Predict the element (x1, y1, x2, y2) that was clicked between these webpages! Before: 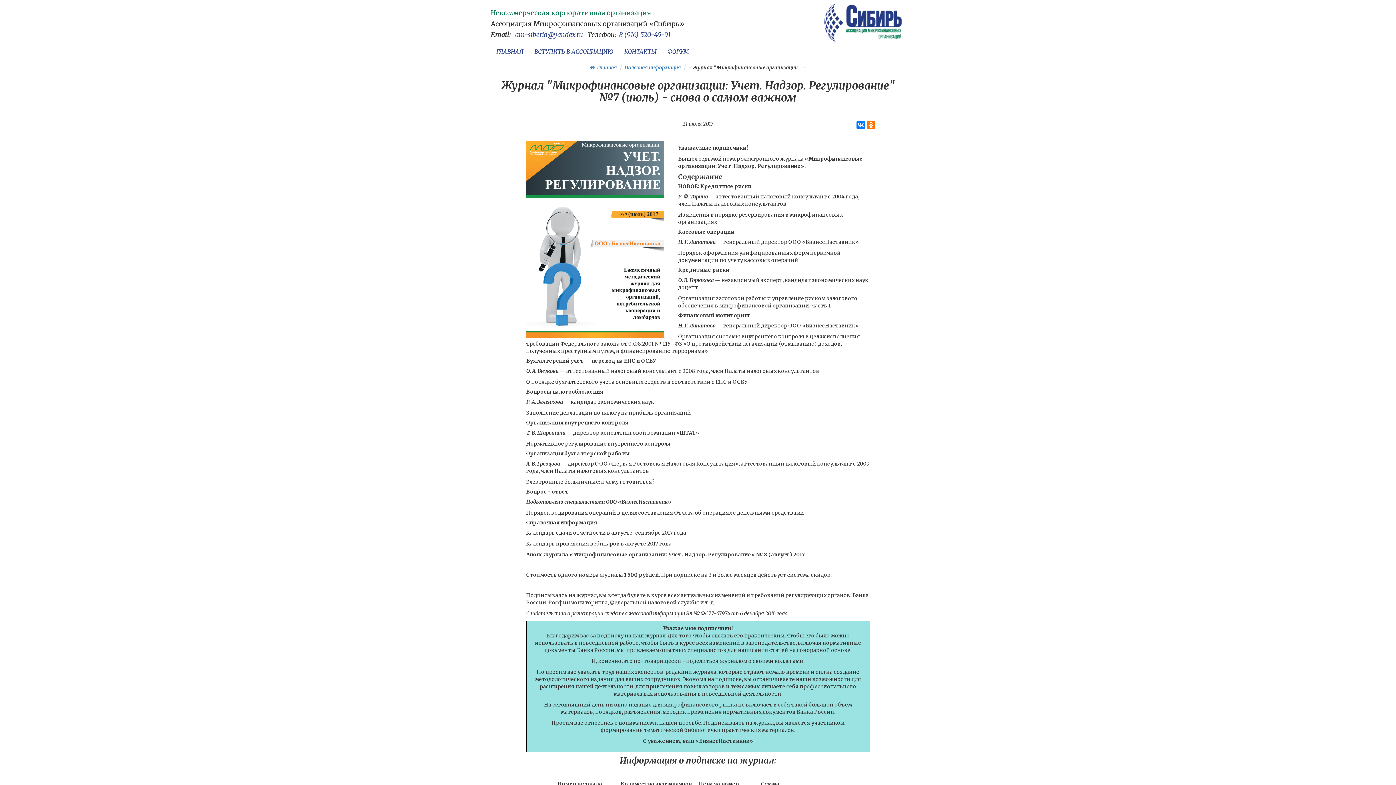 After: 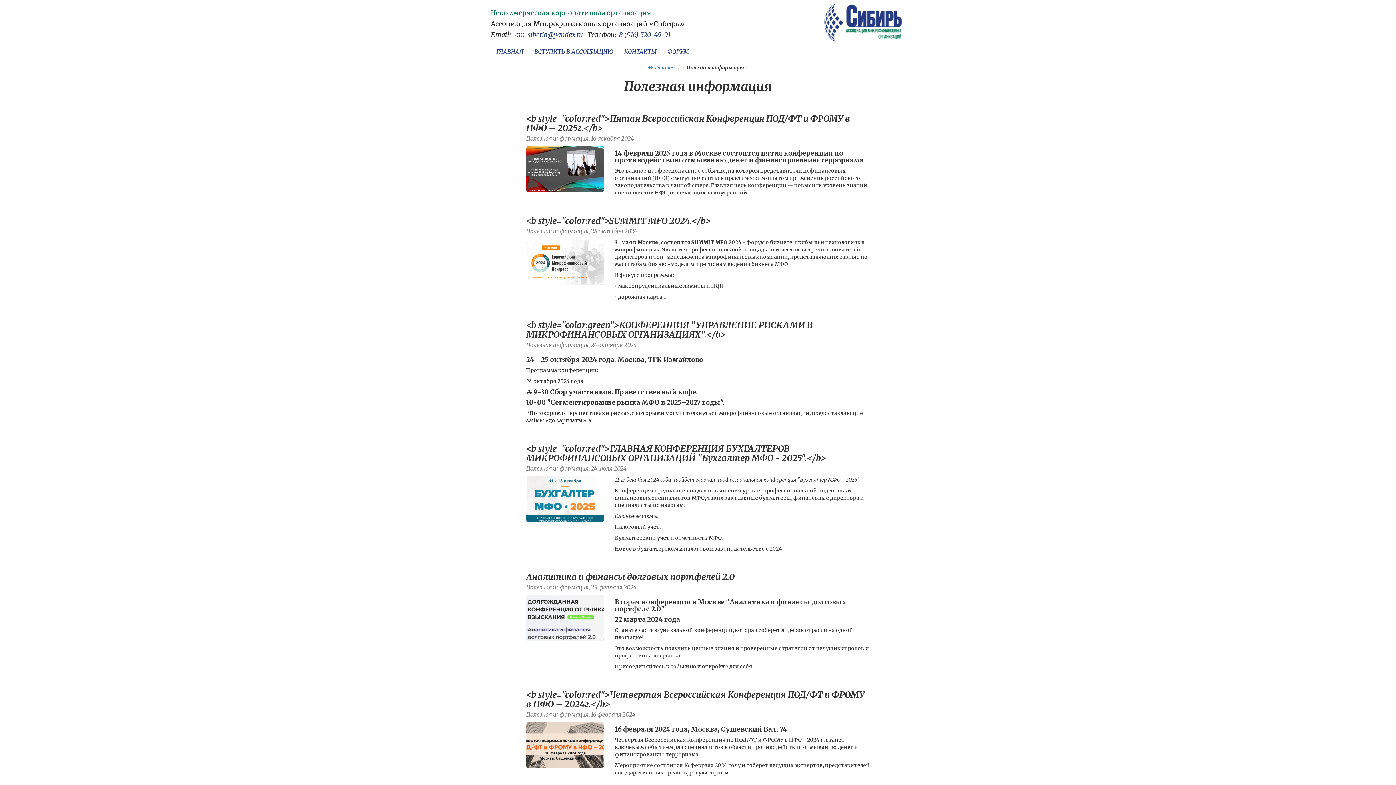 Action: bbox: (624, 64, 681, 70) label: Полезная информация